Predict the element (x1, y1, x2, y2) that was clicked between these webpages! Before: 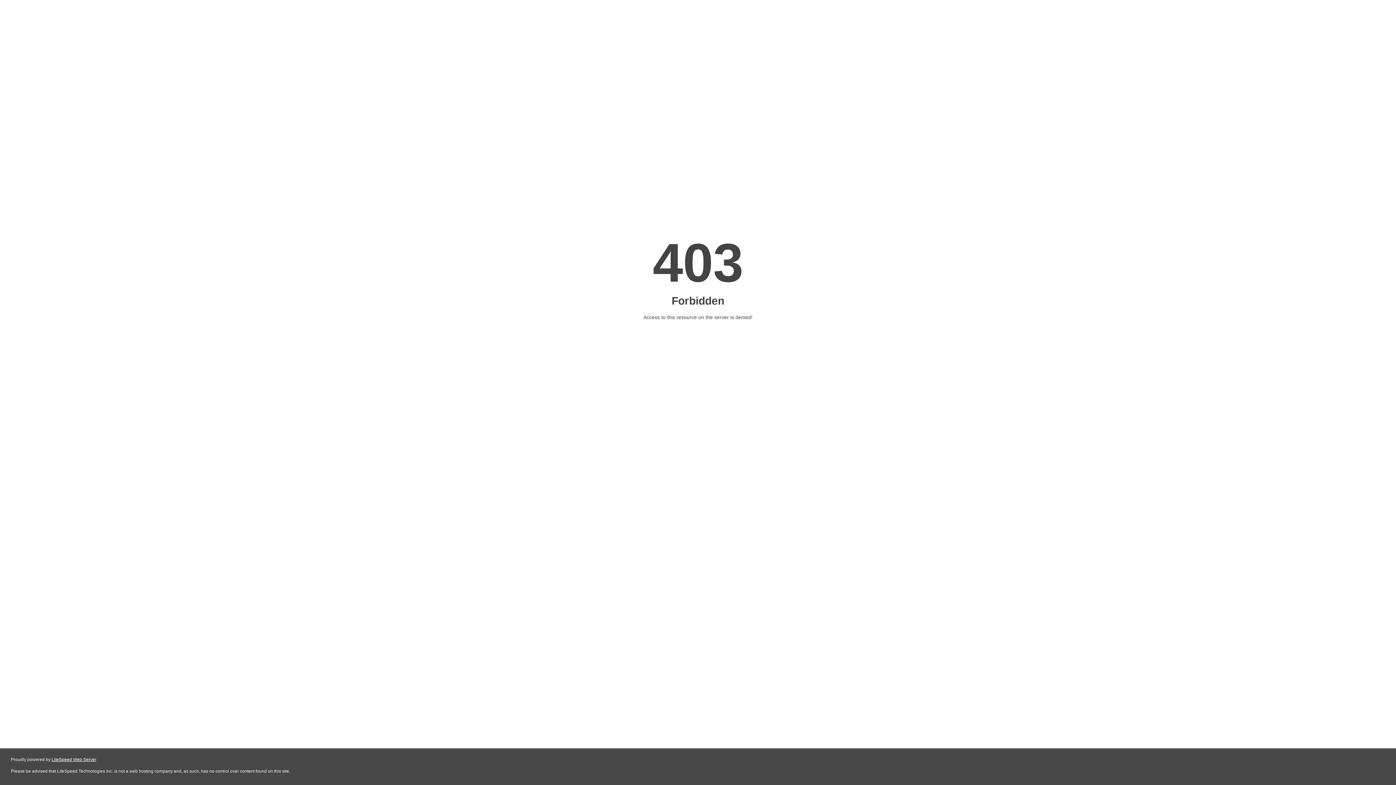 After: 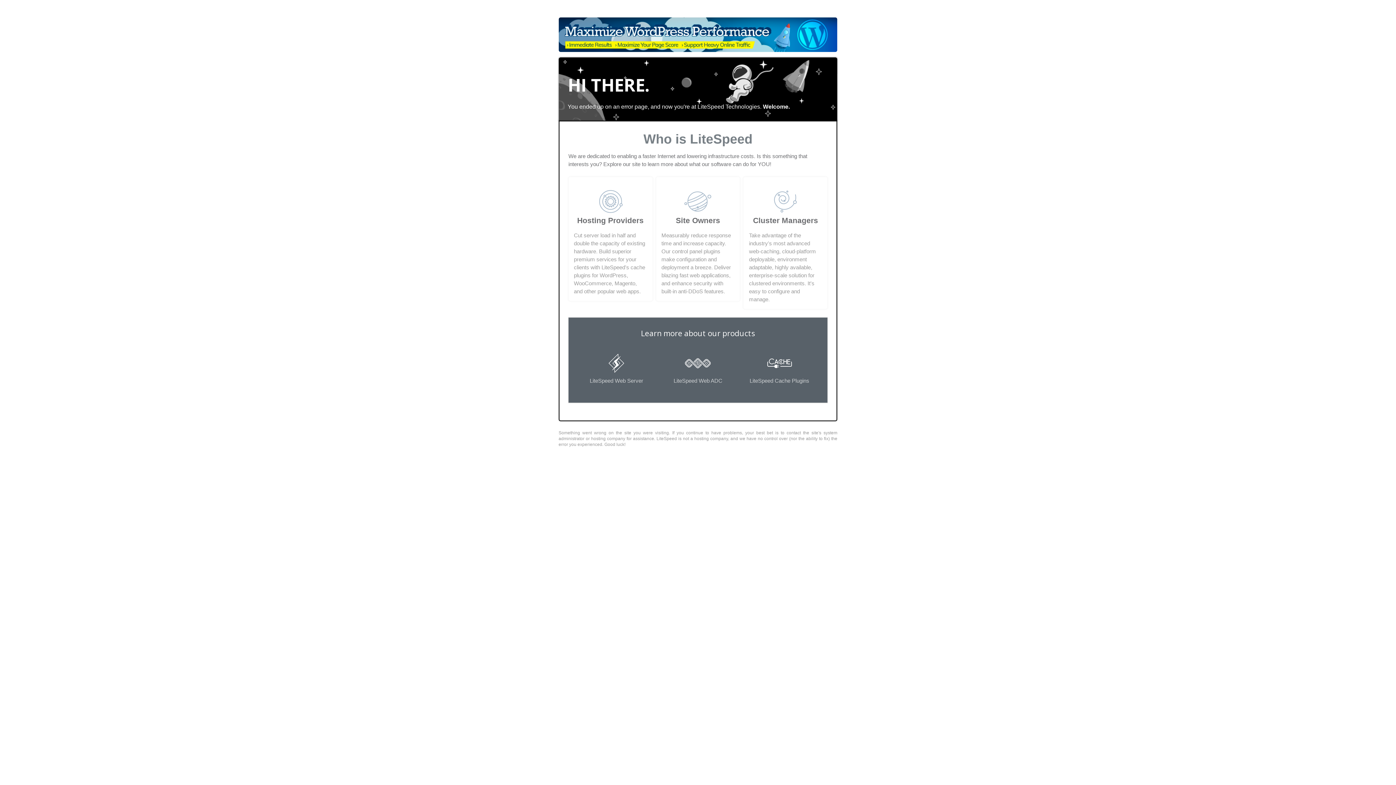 Action: label: LiteSpeed Web Server bbox: (51, 757, 96, 762)